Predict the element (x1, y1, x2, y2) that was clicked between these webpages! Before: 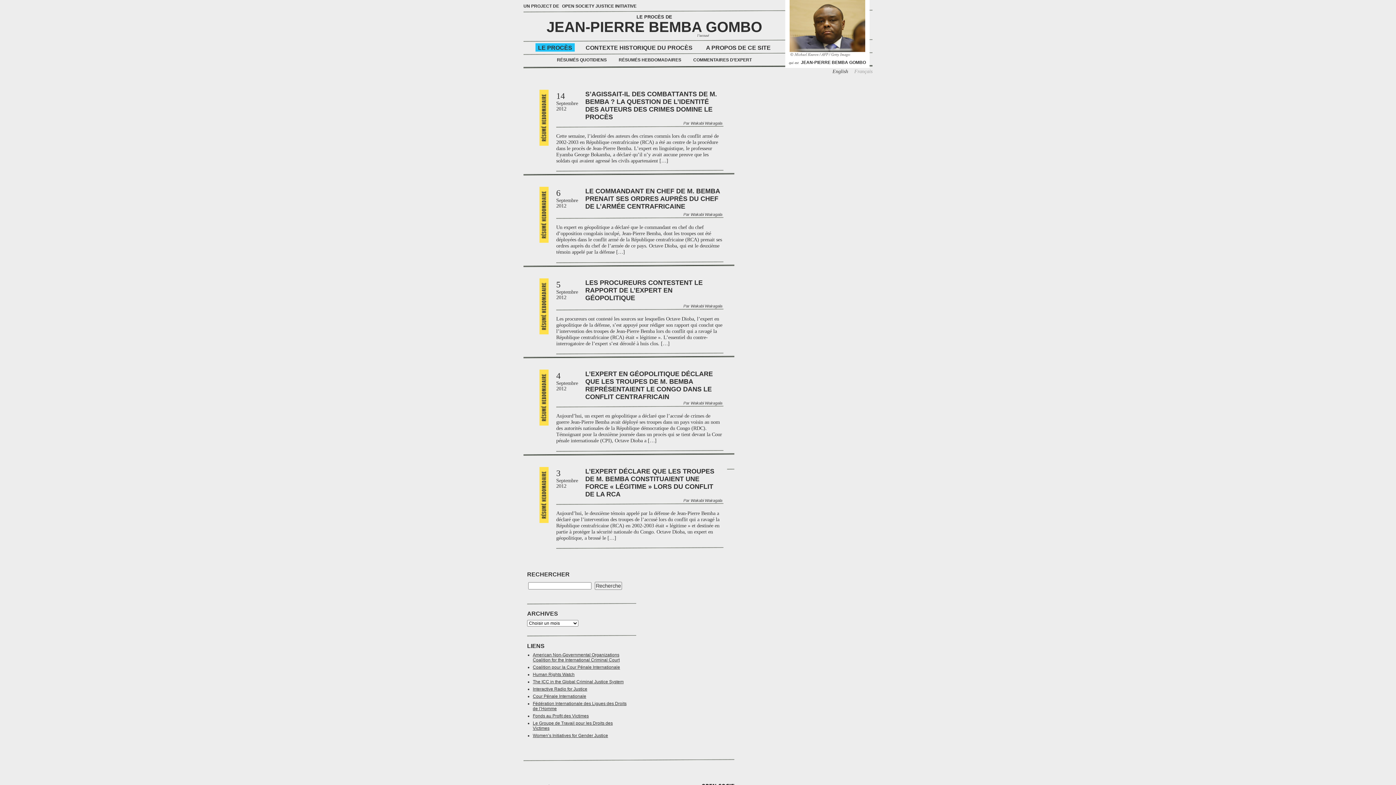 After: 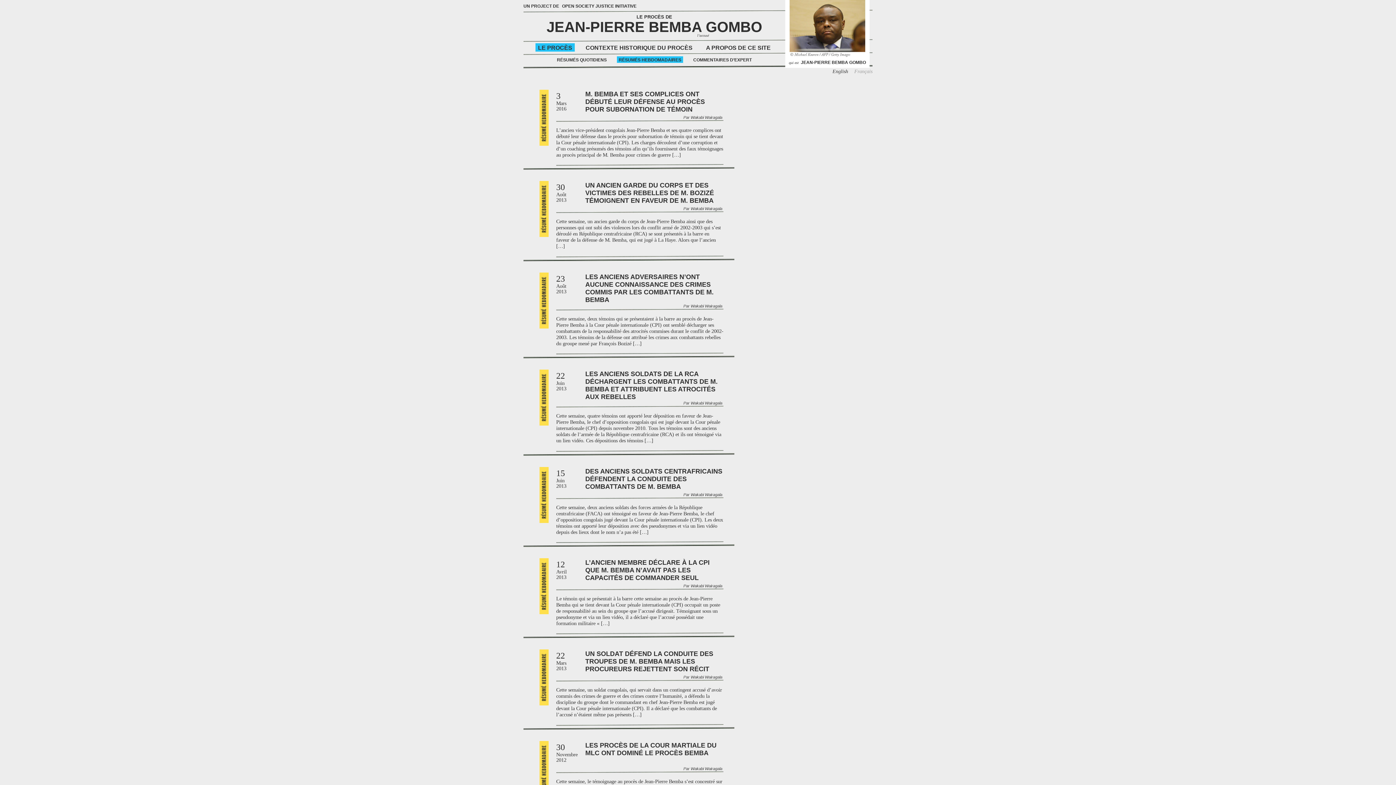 Action: label: RÉSUMÉS HEBDOMADAIRES bbox: (617, 56, 683, 62)